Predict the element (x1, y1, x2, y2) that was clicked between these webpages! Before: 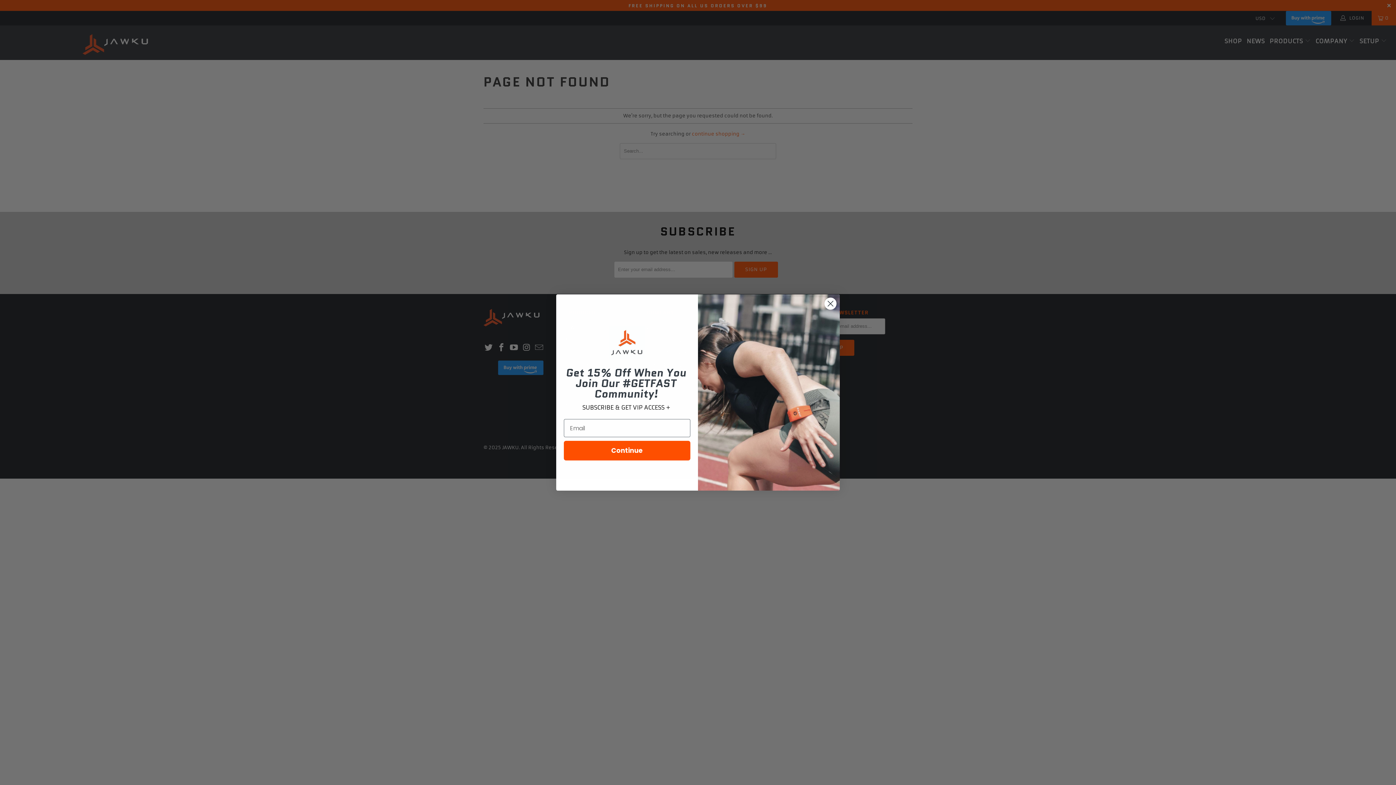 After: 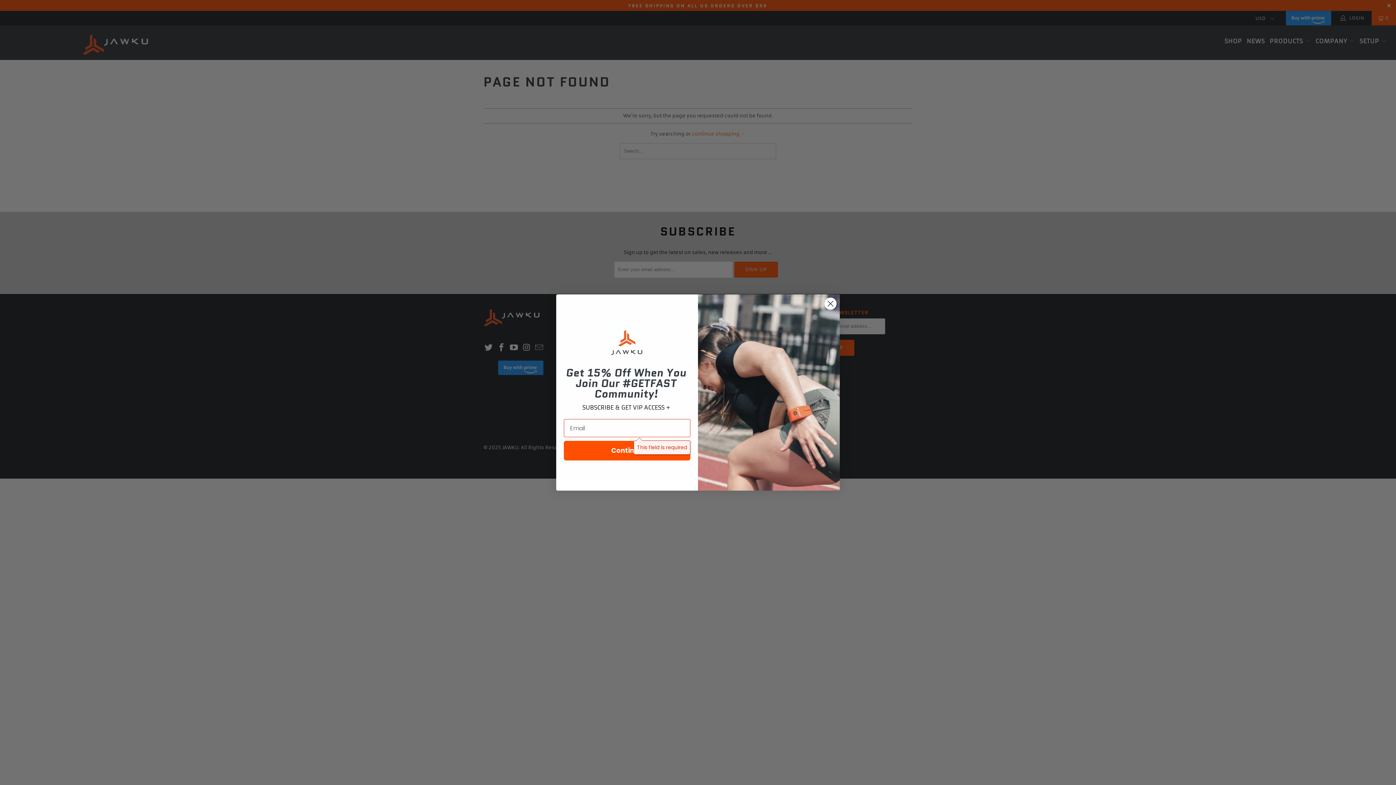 Action: label: Continue bbox: (564, 441, 690, 460)